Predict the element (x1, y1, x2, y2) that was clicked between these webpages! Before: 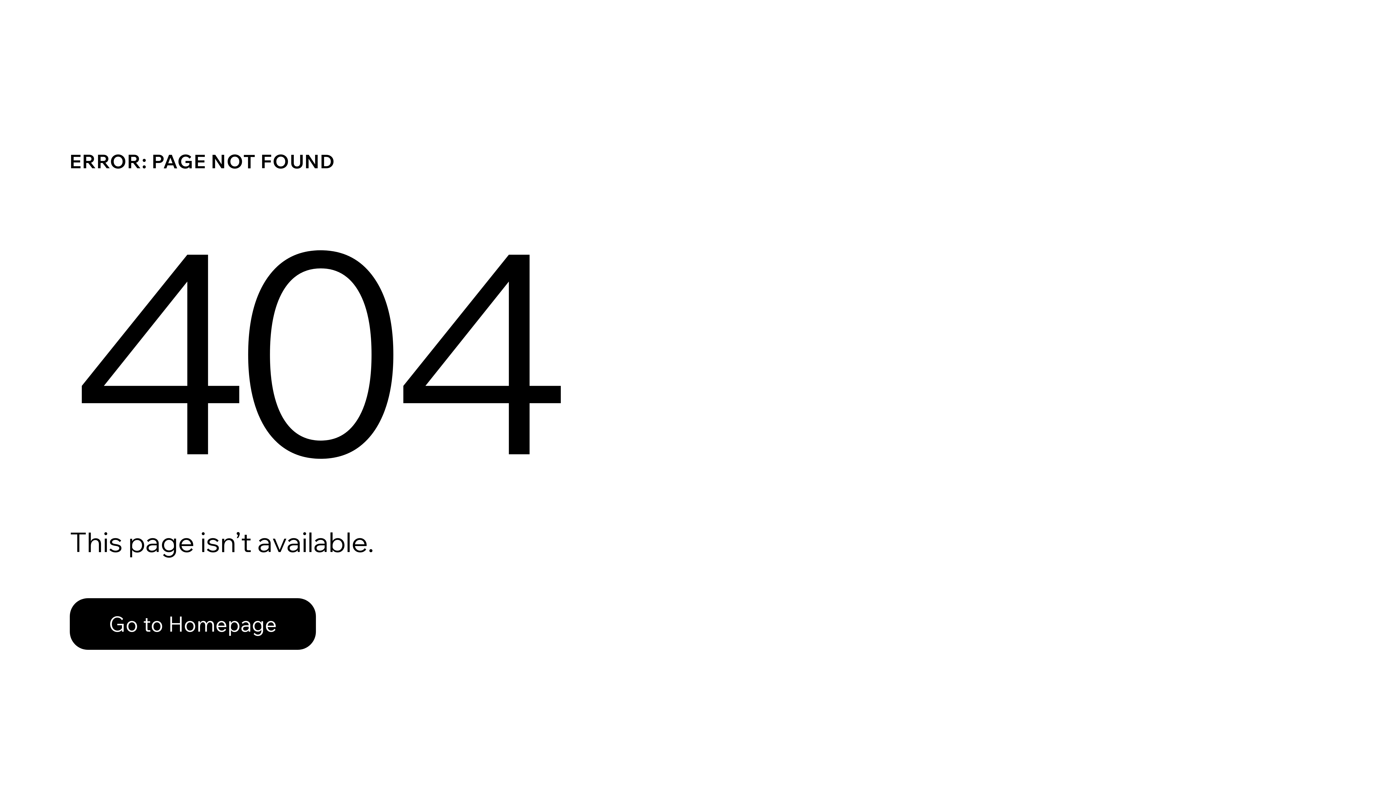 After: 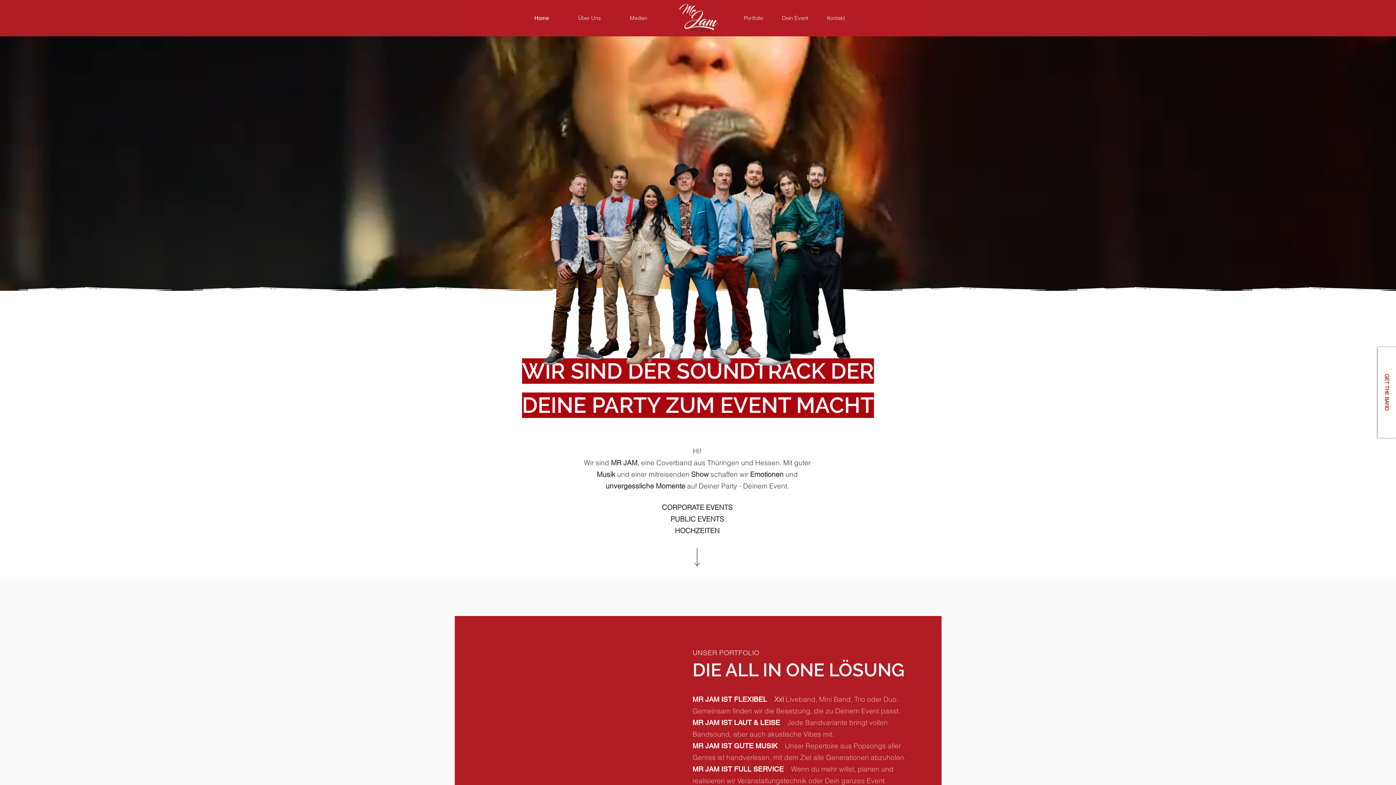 Action: bbox: (69, 582, 768, 659) label: Go to Homepage